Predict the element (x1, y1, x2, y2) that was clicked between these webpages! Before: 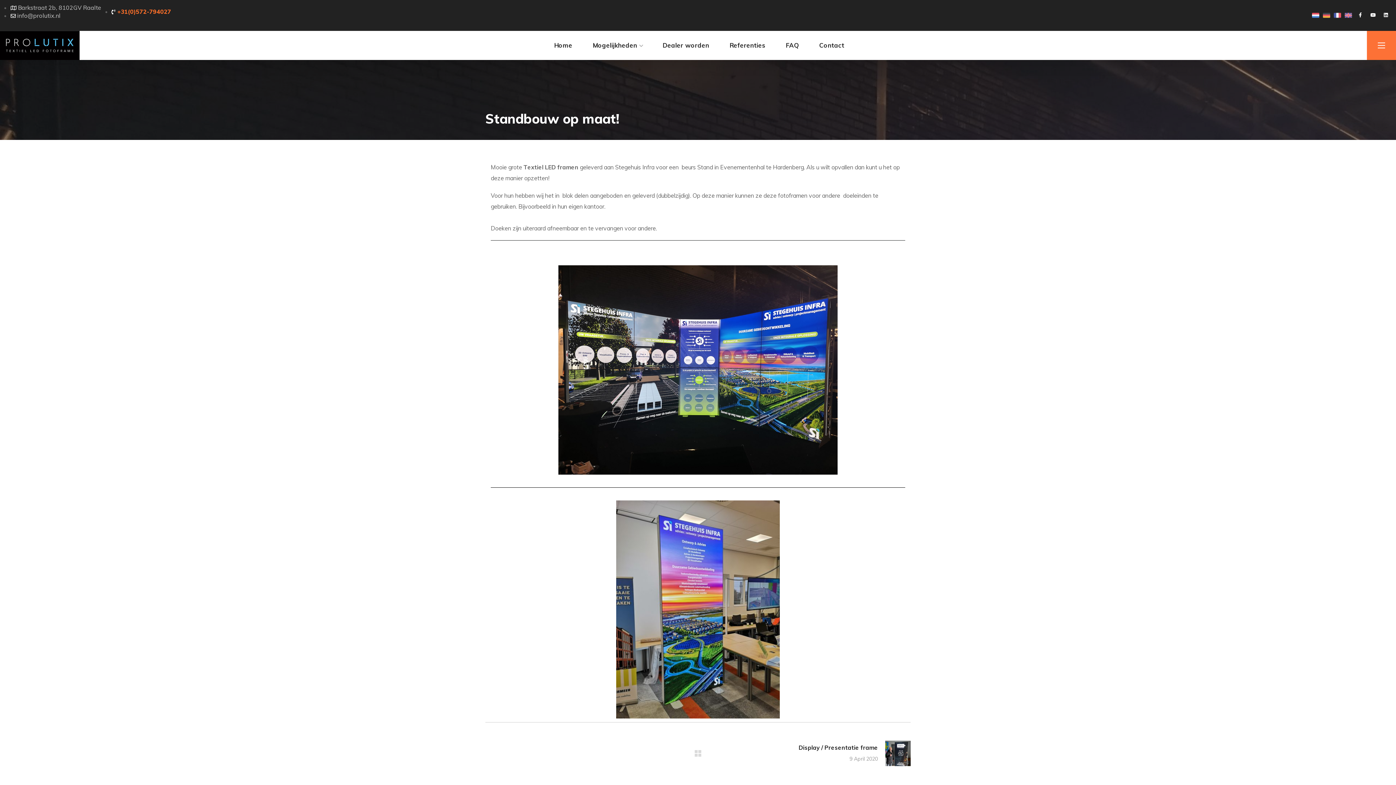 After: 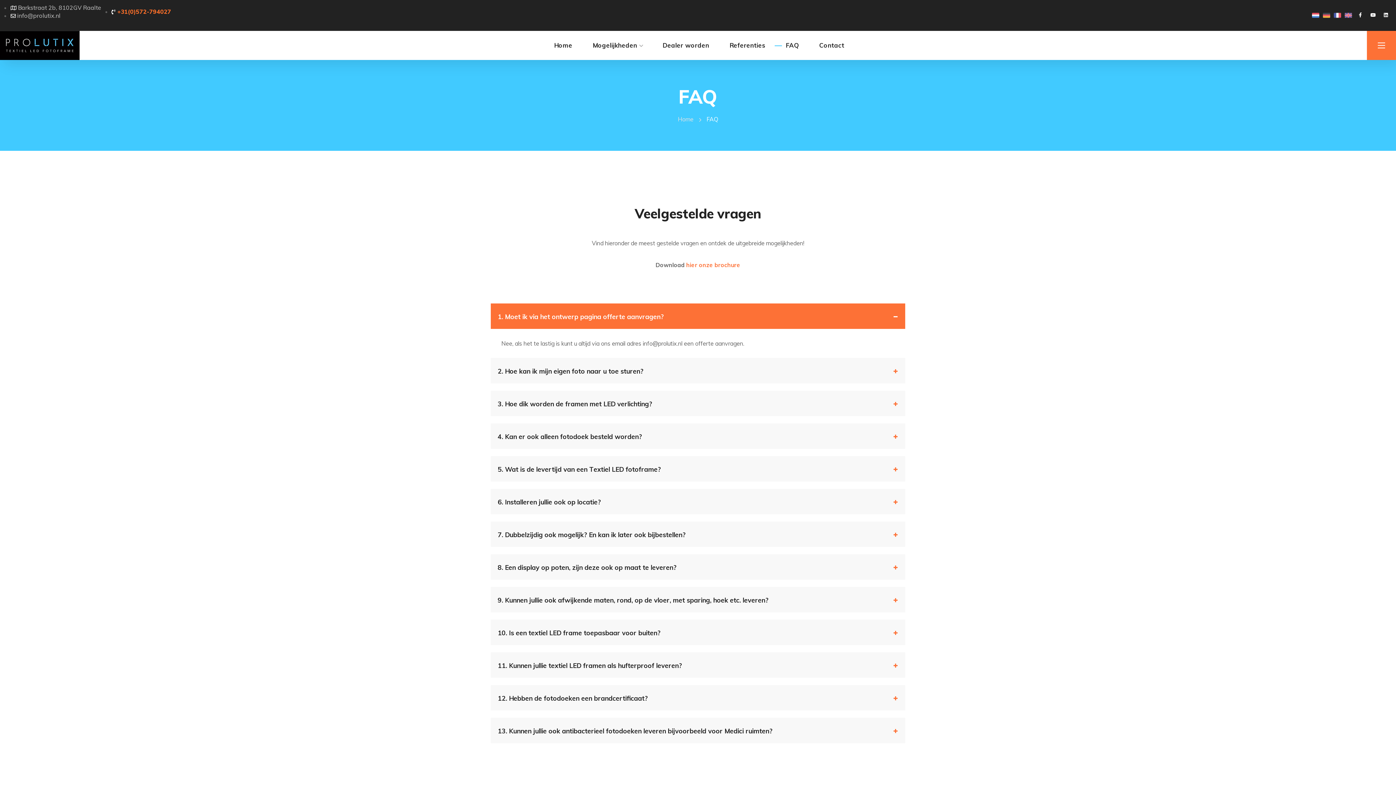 Action: bbox: (775, 30, 809, 60) label: FAQ